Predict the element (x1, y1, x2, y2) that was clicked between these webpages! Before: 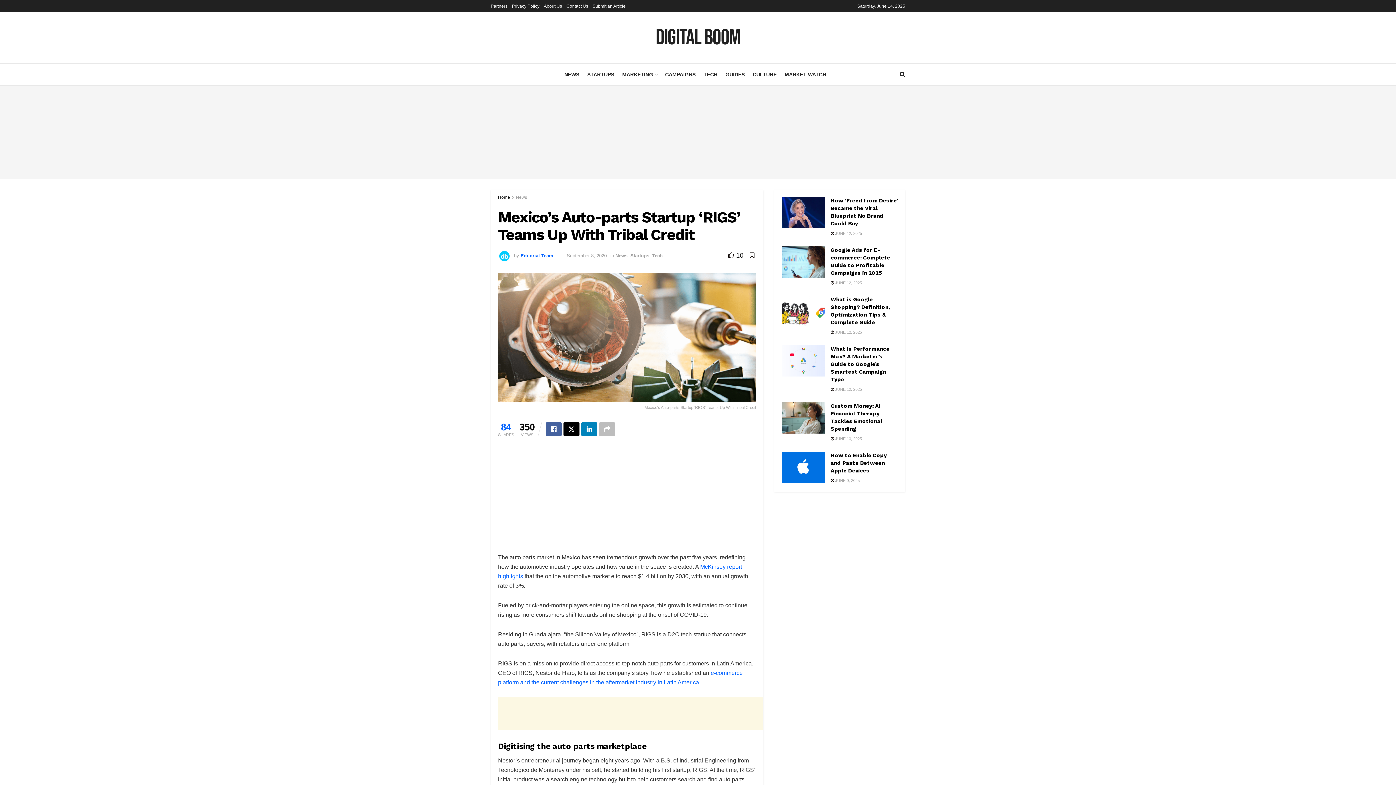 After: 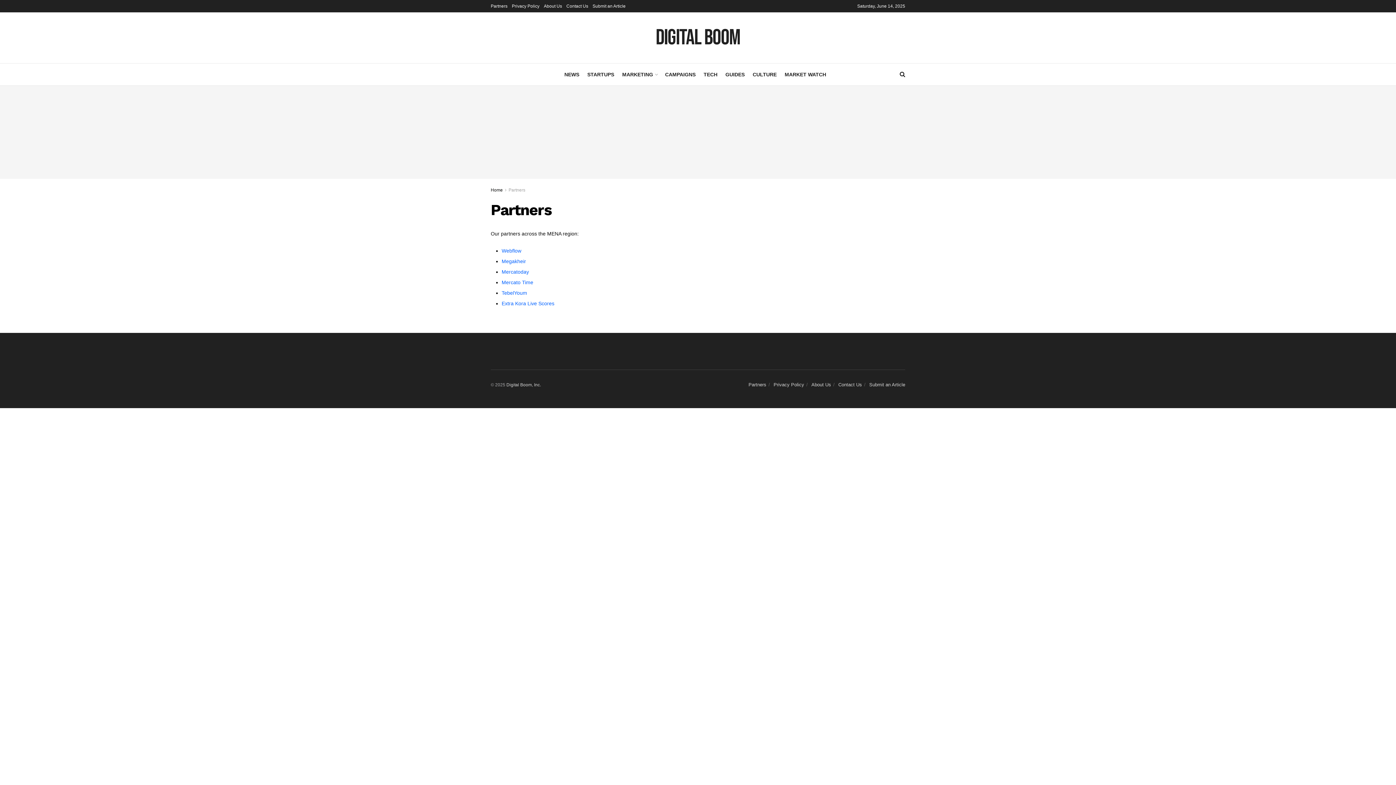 Action: bbox: (490, 0, 507, 12) label: Partners